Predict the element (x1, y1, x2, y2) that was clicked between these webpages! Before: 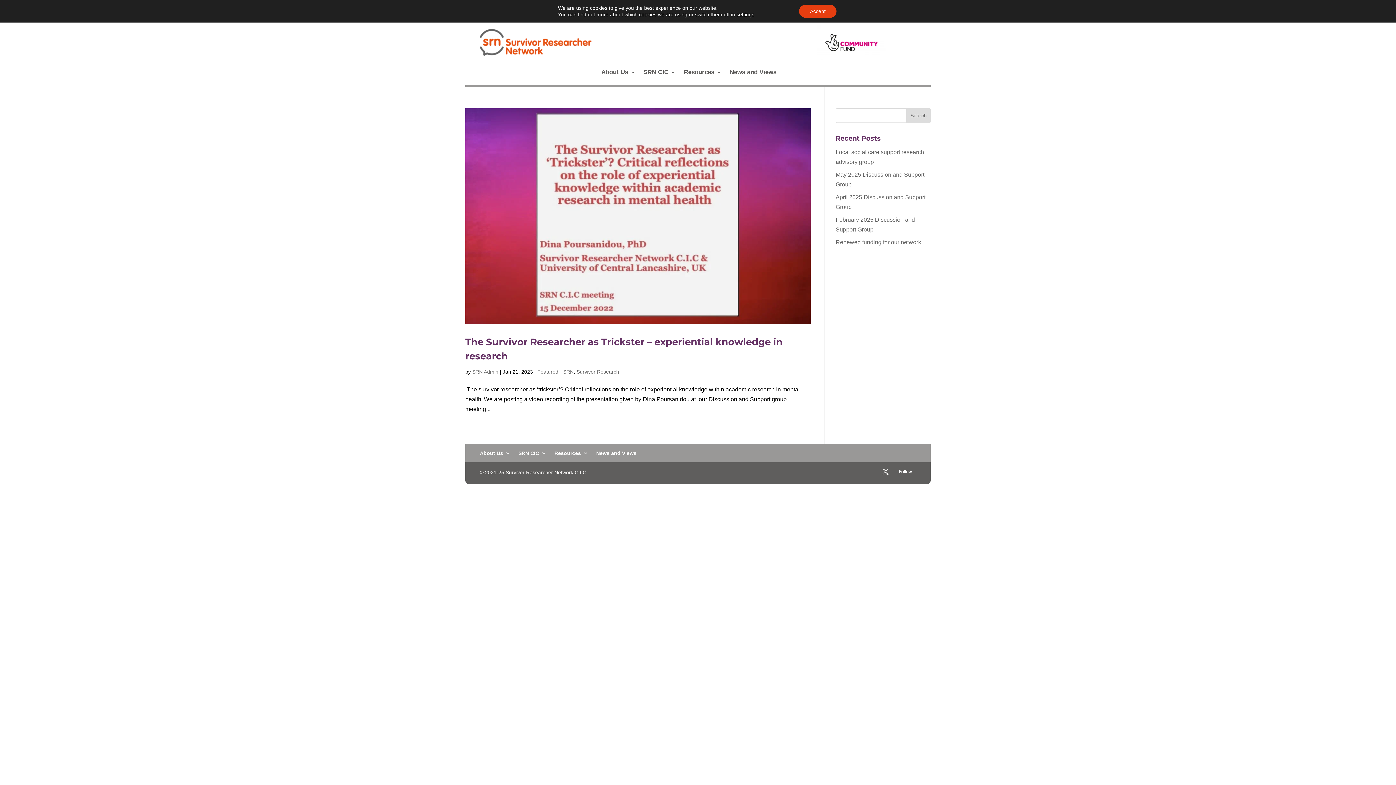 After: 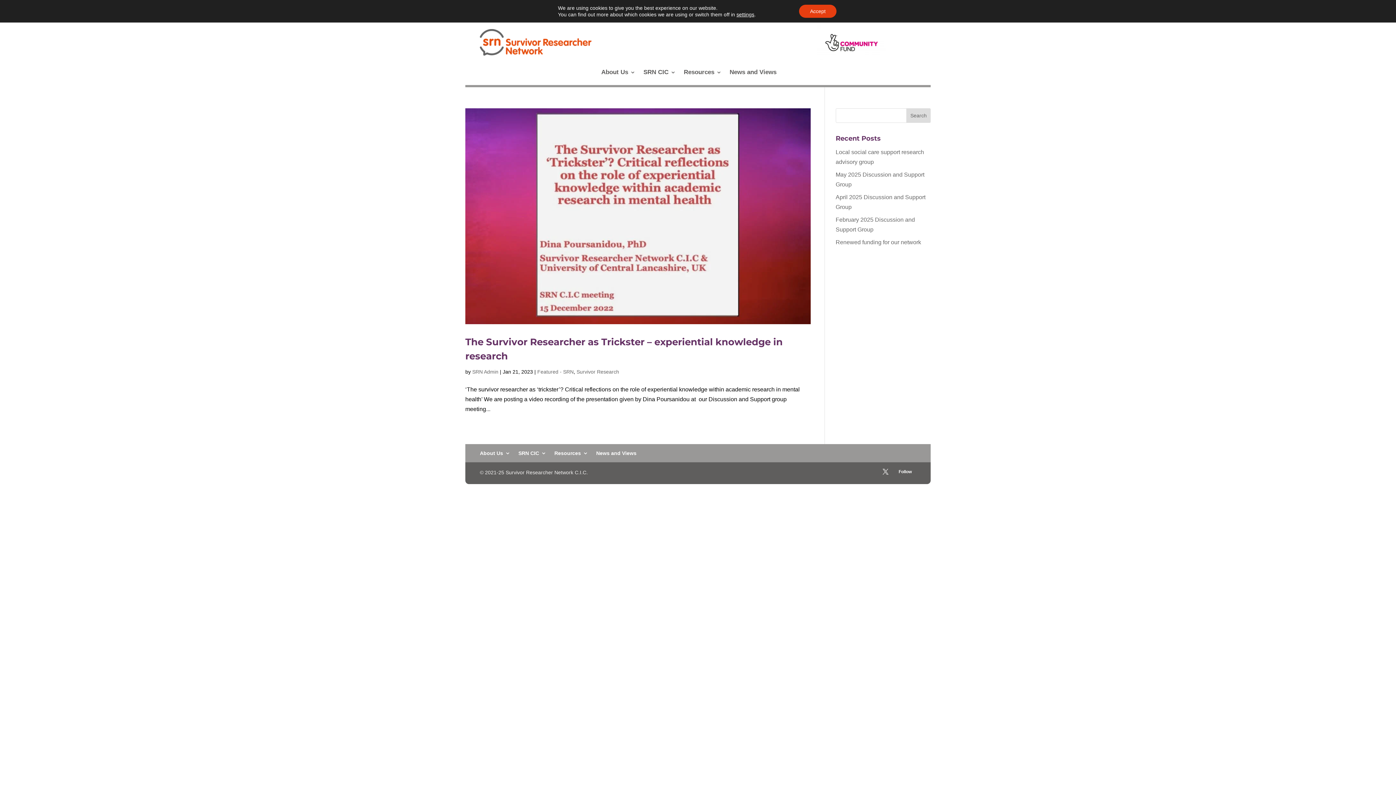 Action: bbox: (880, 466, 891, 477)